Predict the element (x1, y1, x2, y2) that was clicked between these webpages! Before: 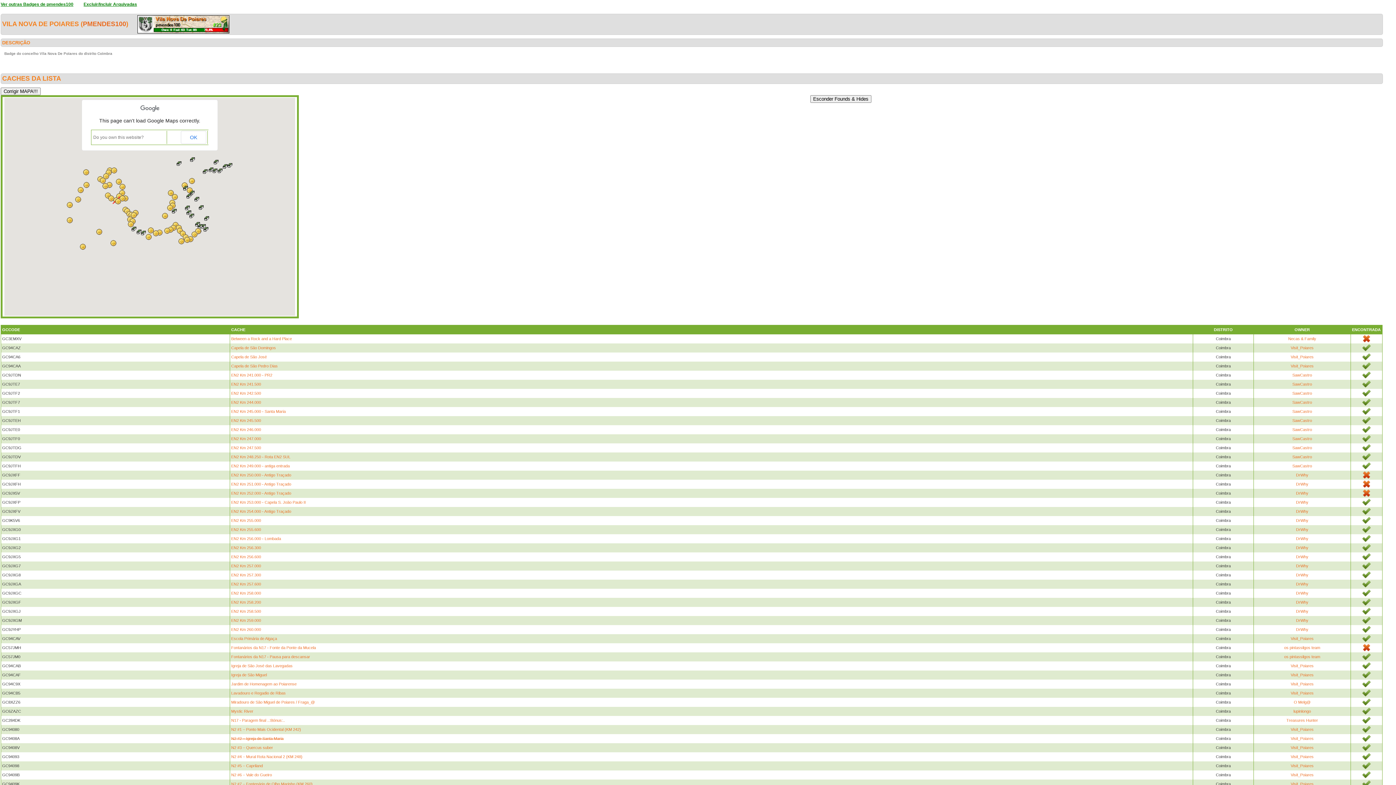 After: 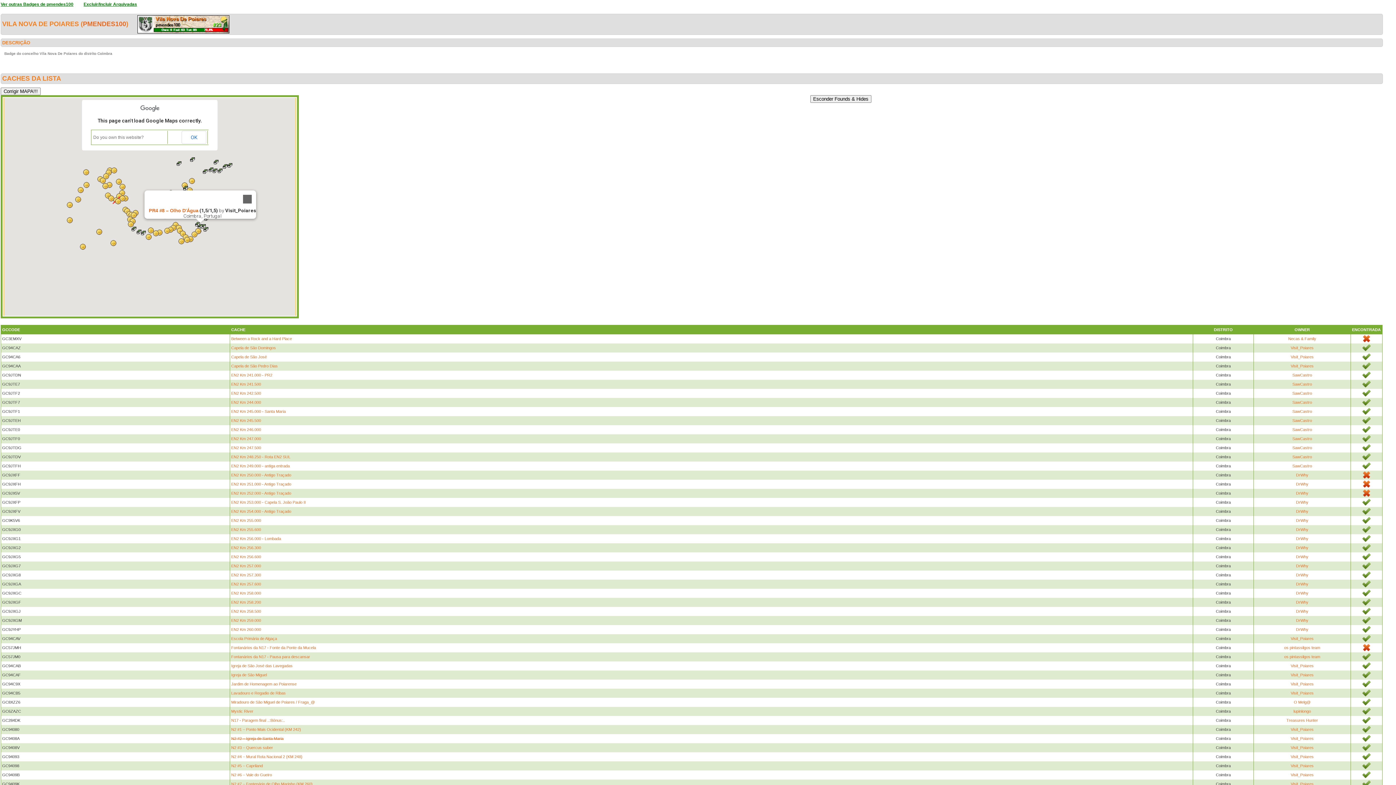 Action: bbox: (196, 222, 204, 230)